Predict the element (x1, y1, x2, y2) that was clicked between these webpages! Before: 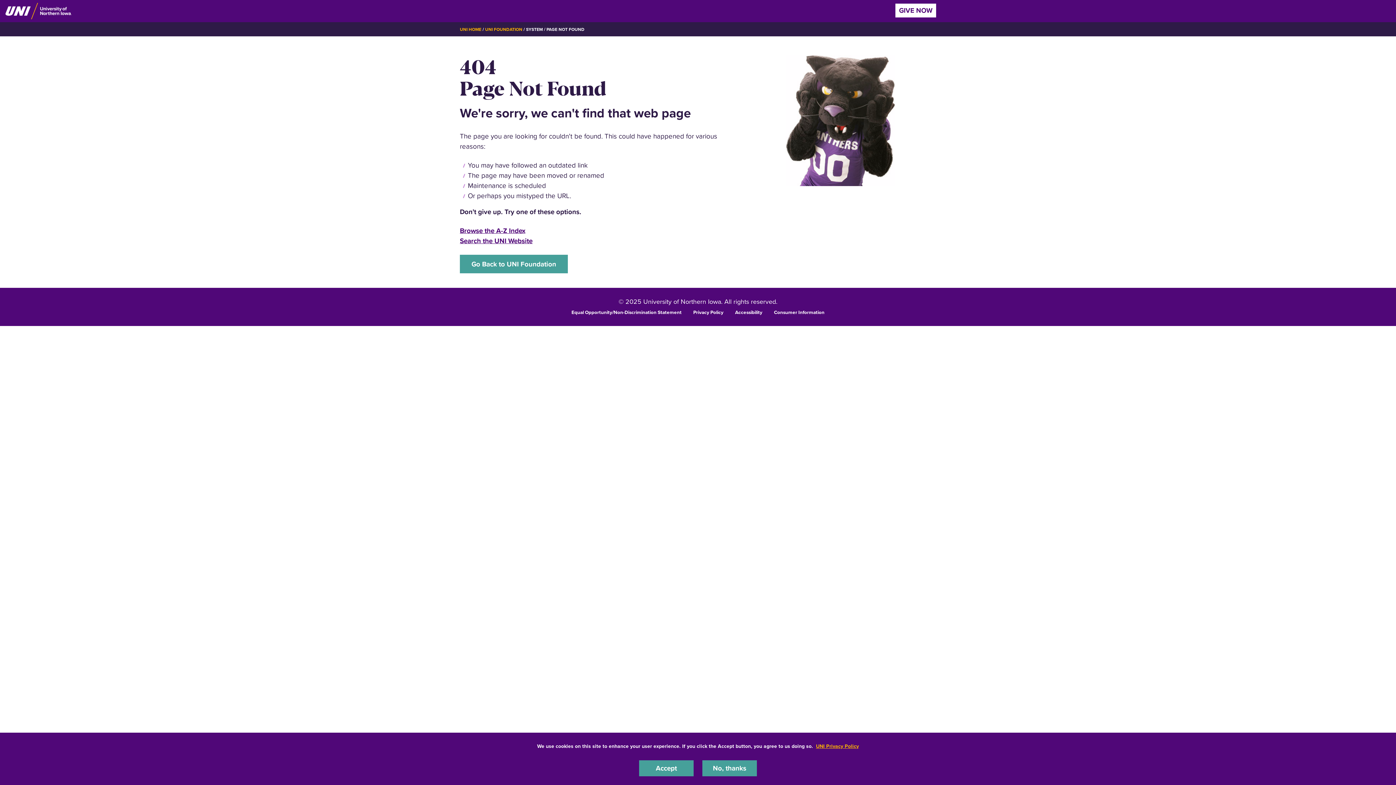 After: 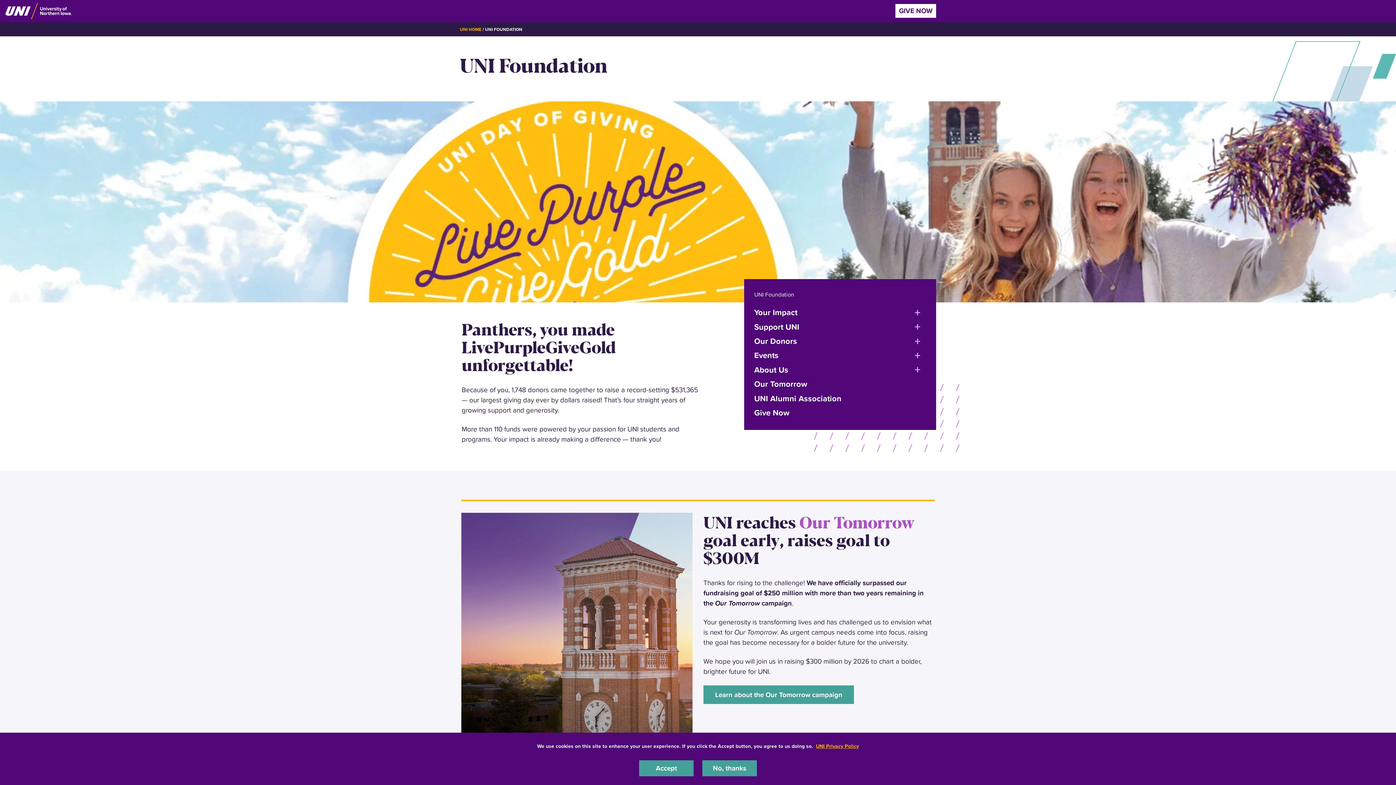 Action: bbox: (460, 254, 568, 273) label: Go Back to UNI Foundation